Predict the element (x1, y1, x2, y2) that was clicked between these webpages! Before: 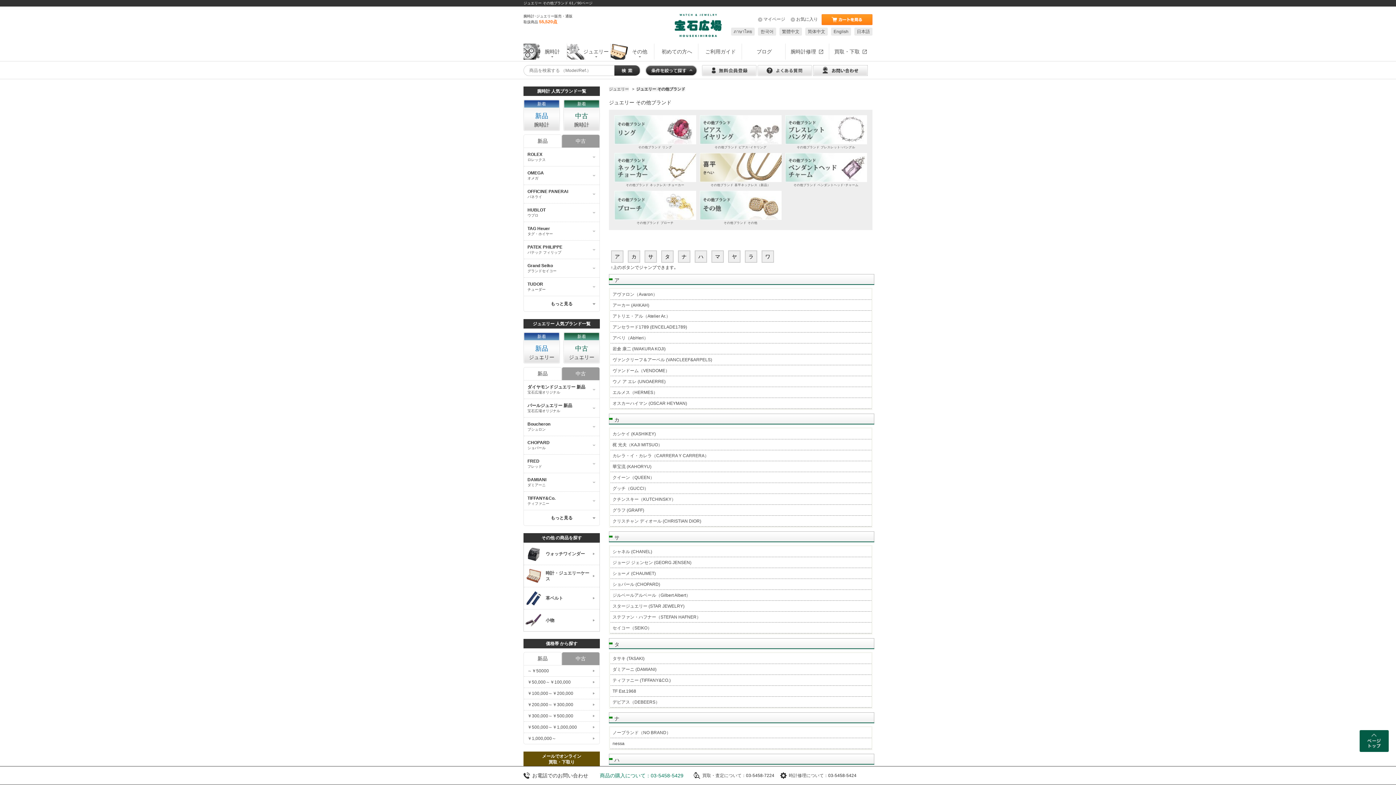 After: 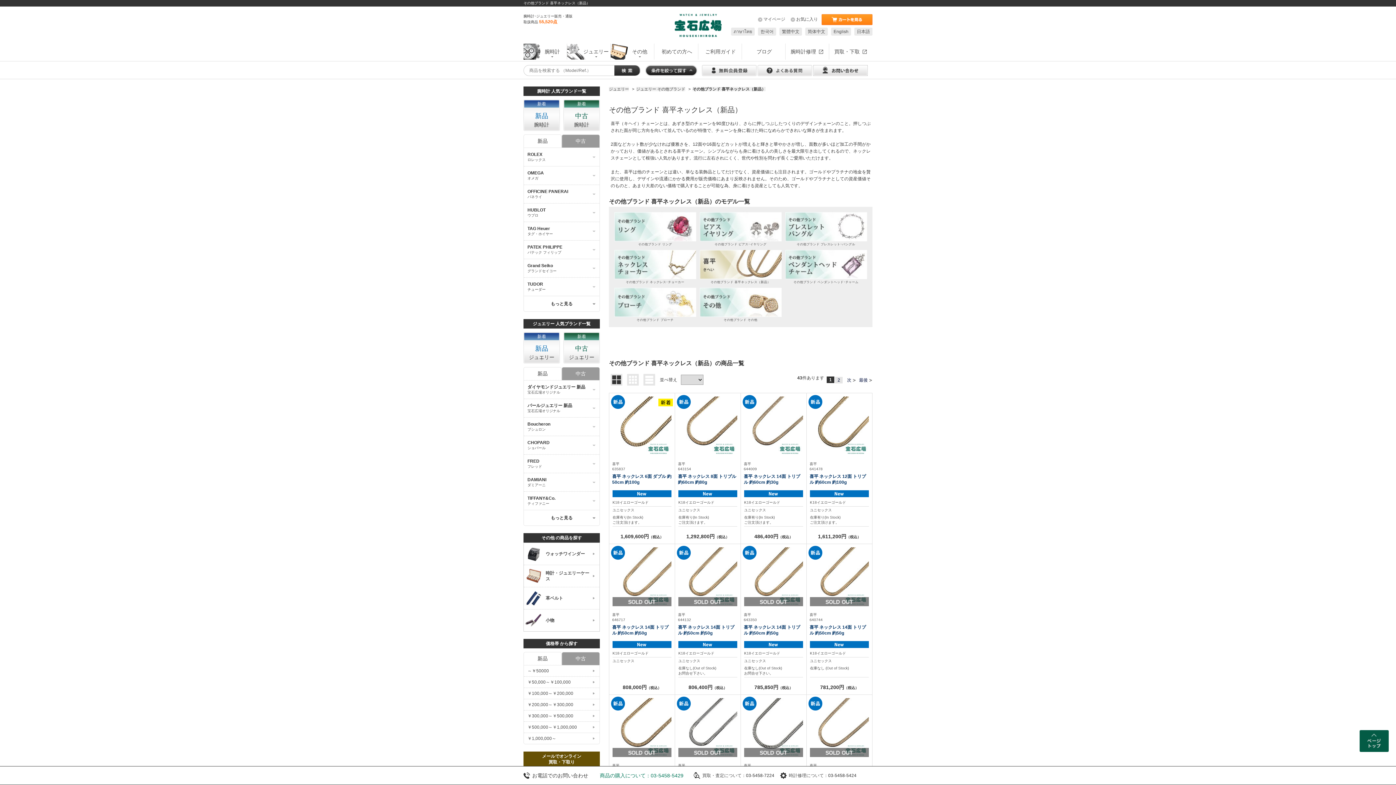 Action: bbox: (699, 152, 781, 187) label: その他ブランド 喜平ネックレス（新品）